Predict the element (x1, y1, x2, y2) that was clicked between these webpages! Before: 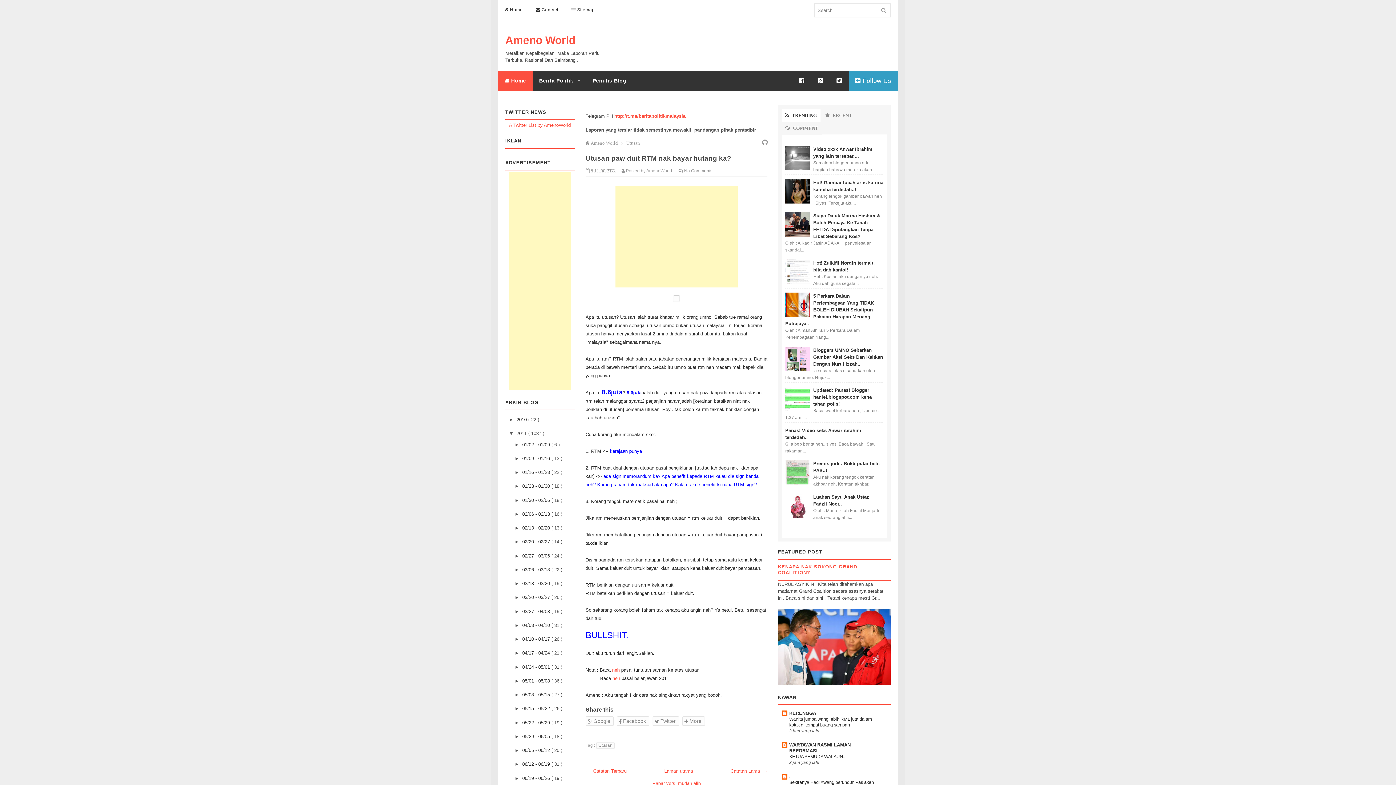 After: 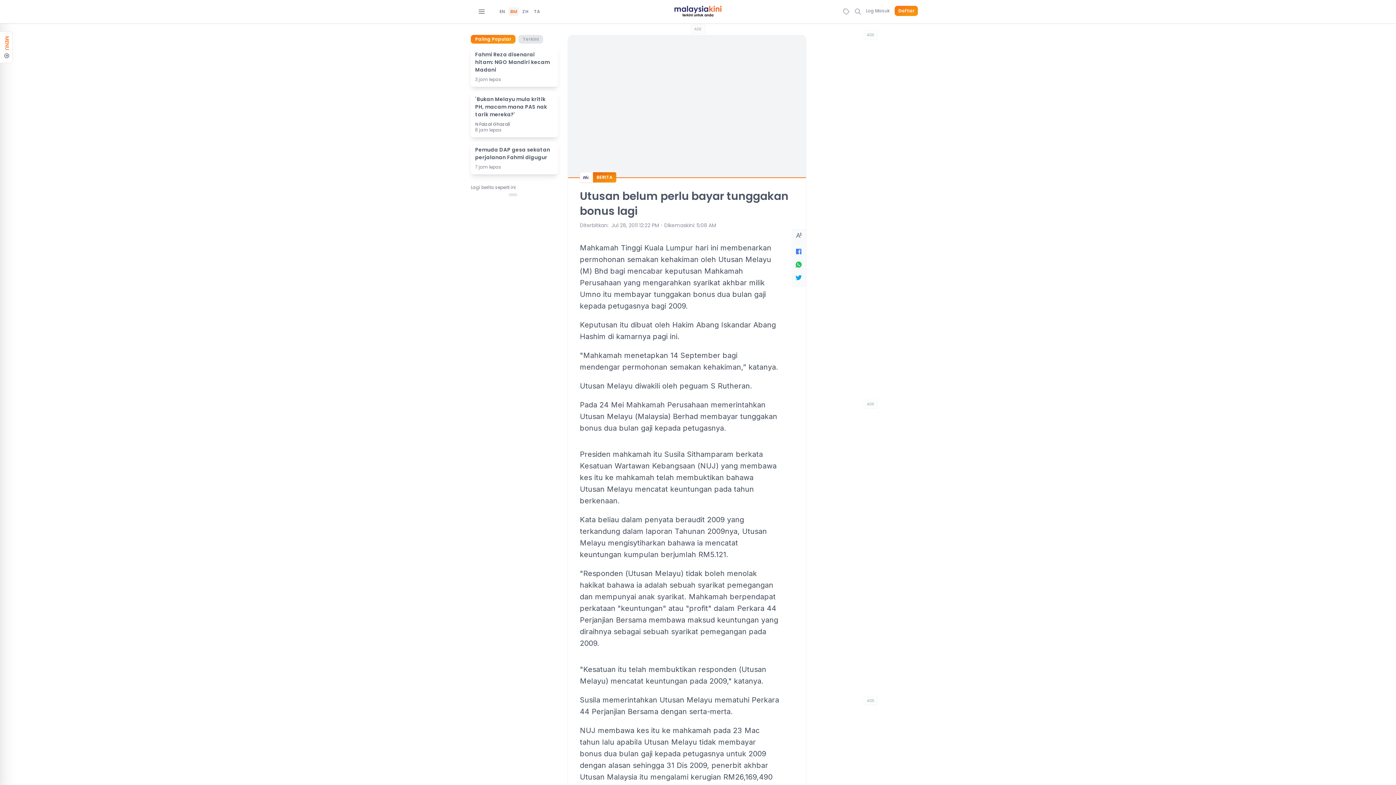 Action: bbox: (612, 667, 619, 673) label: neh